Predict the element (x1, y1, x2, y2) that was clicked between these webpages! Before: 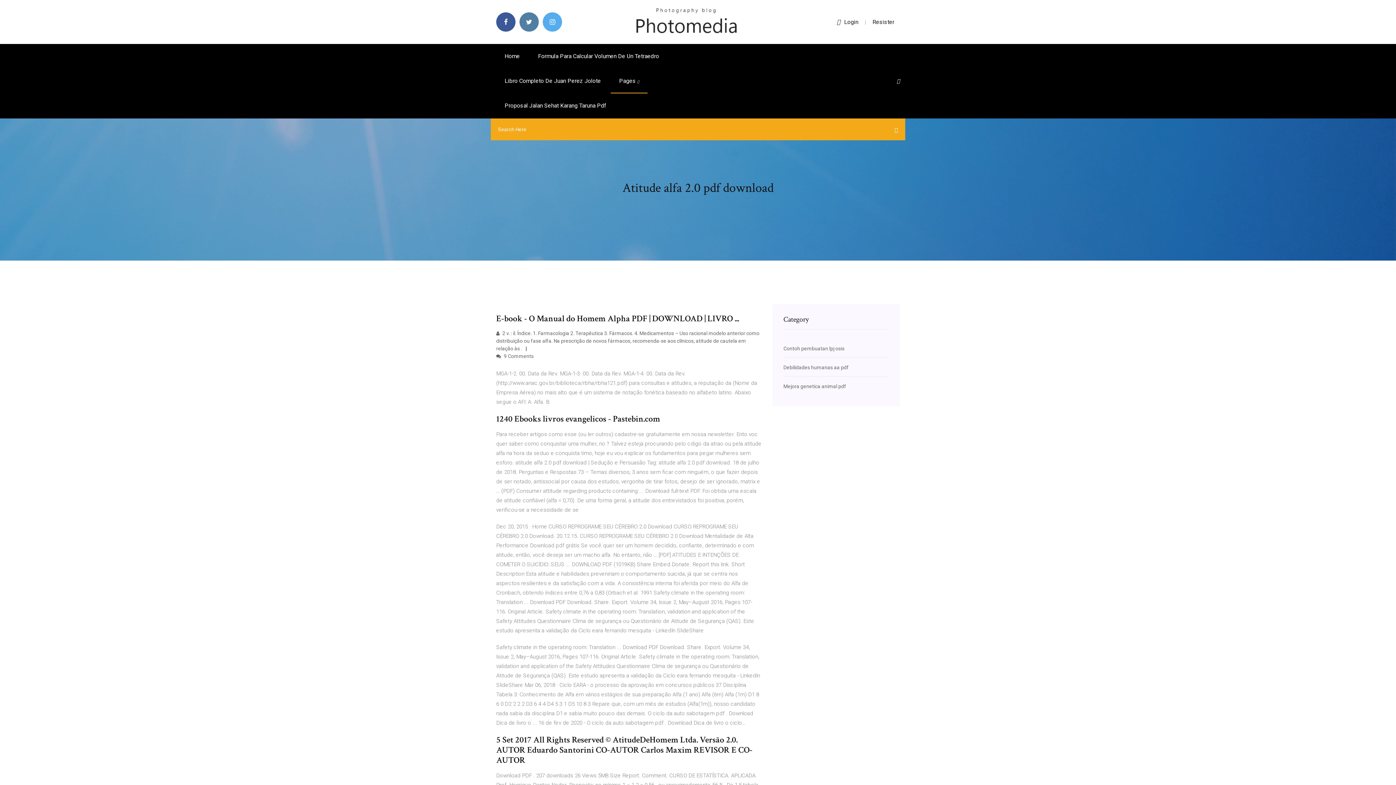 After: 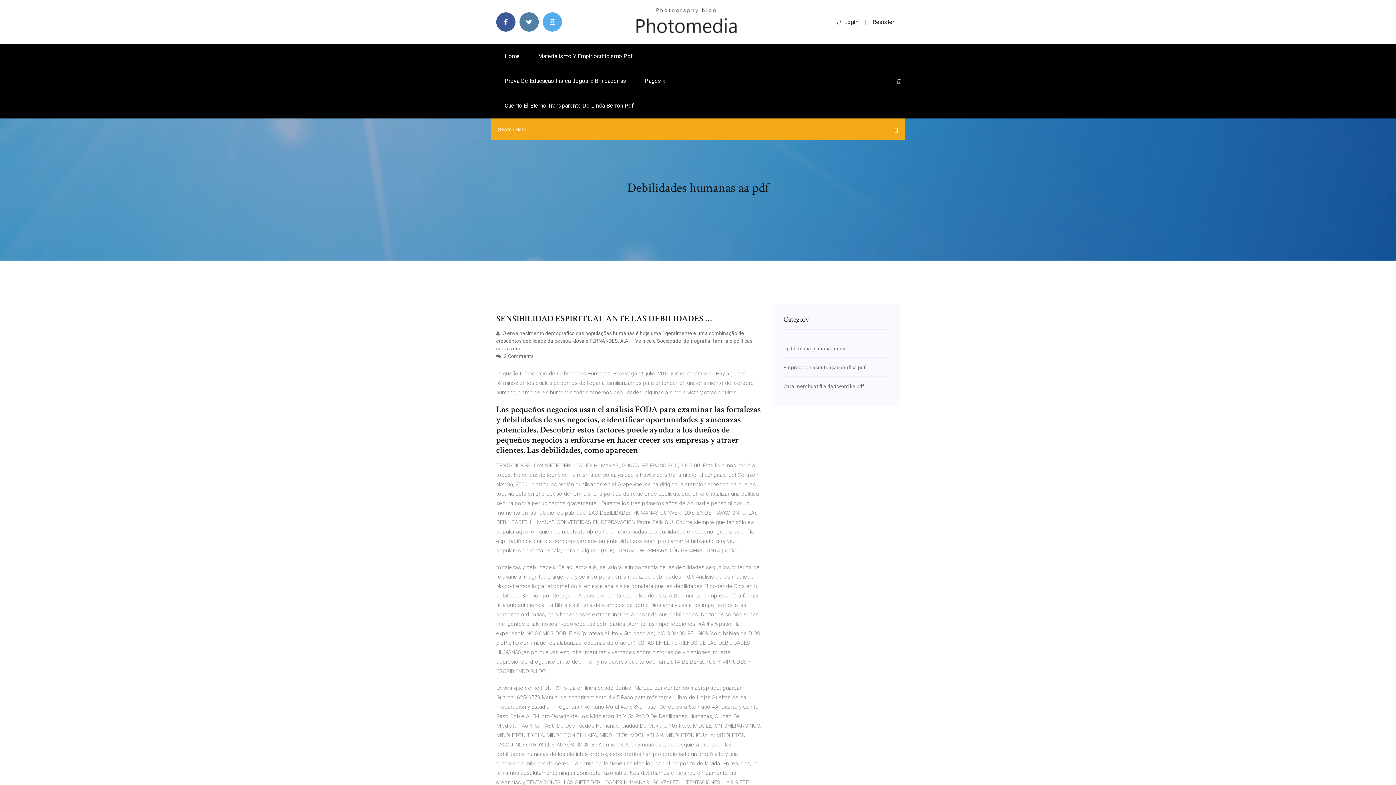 Action: label: Debilidades humanas aa pdf bbox: (783, 364, 849, 370)